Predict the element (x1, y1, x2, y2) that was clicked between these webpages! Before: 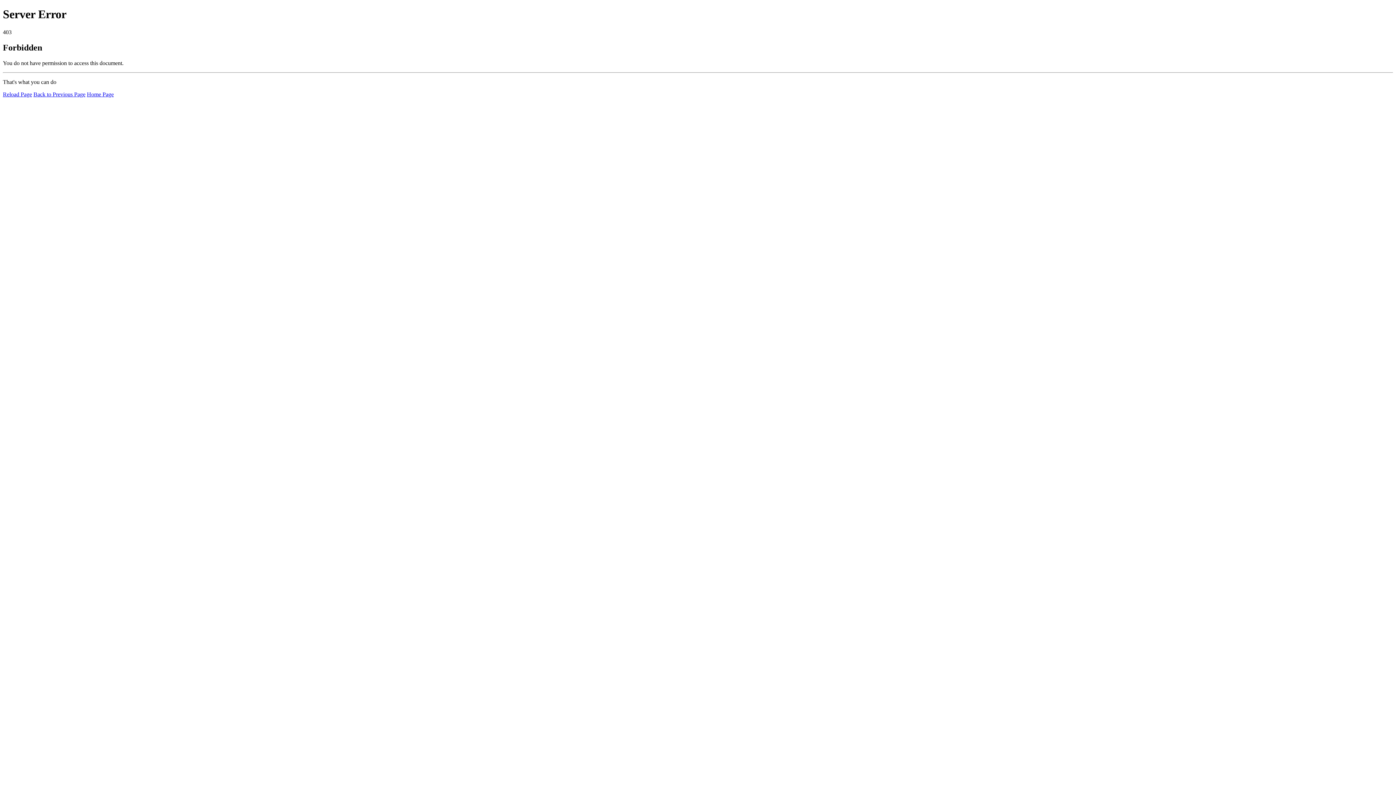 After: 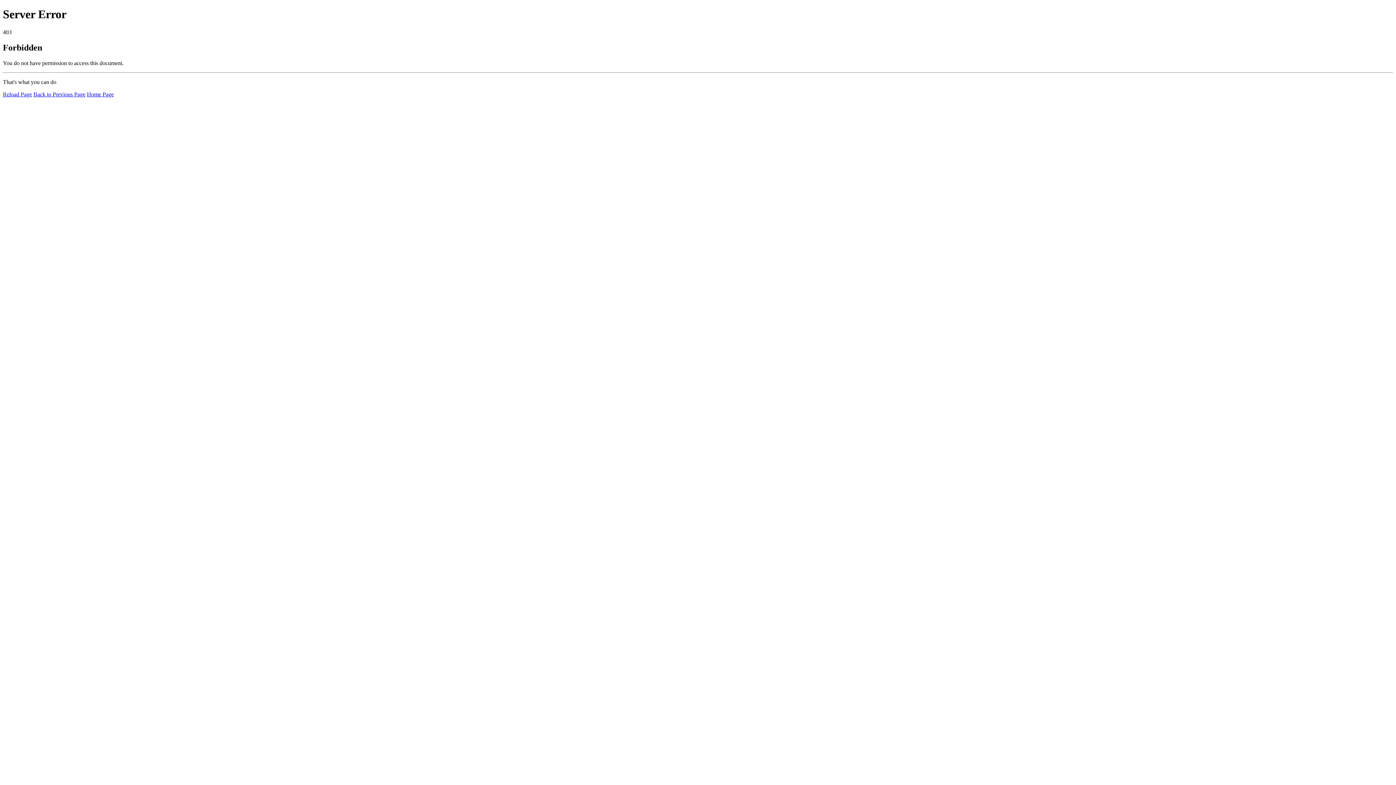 Action: bbox: (86, 91, 113, 97) label: Home Page